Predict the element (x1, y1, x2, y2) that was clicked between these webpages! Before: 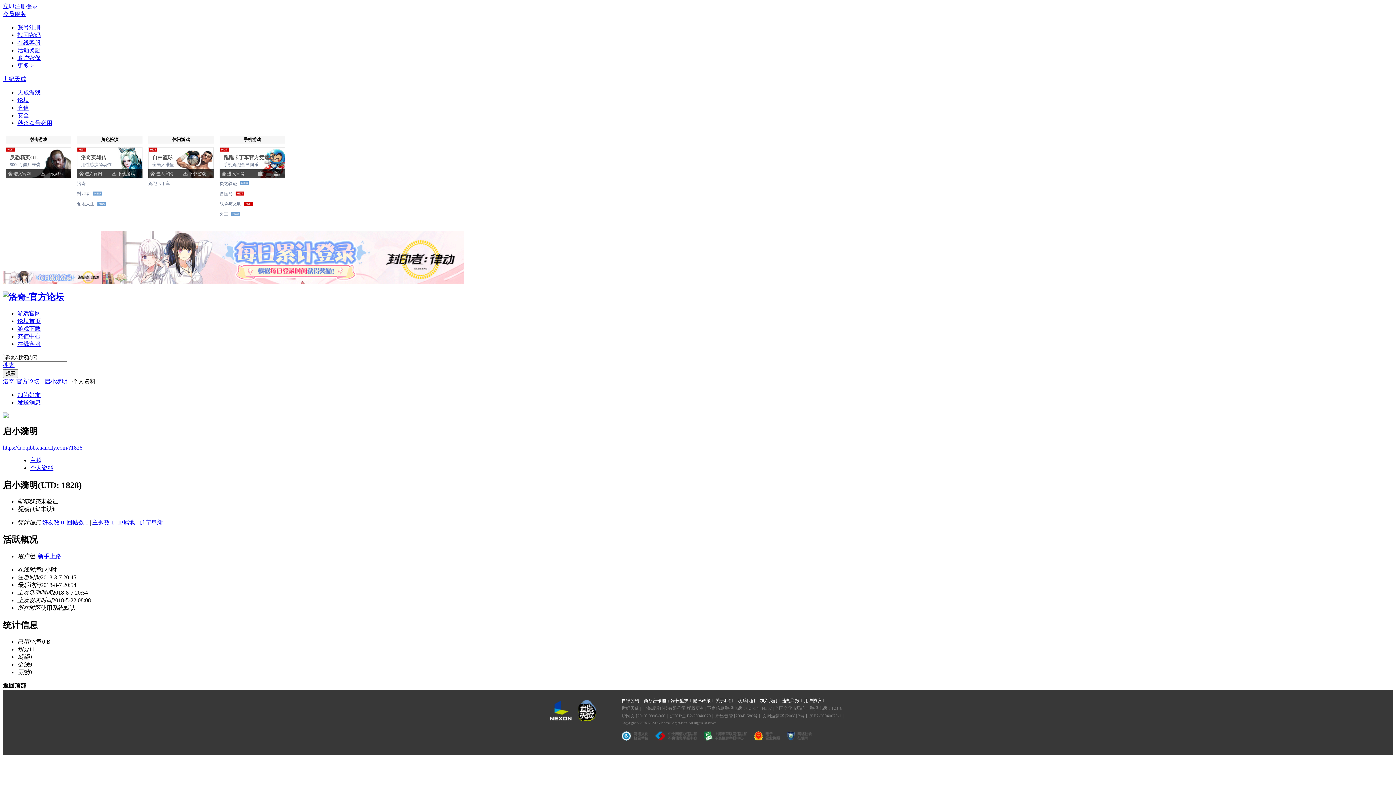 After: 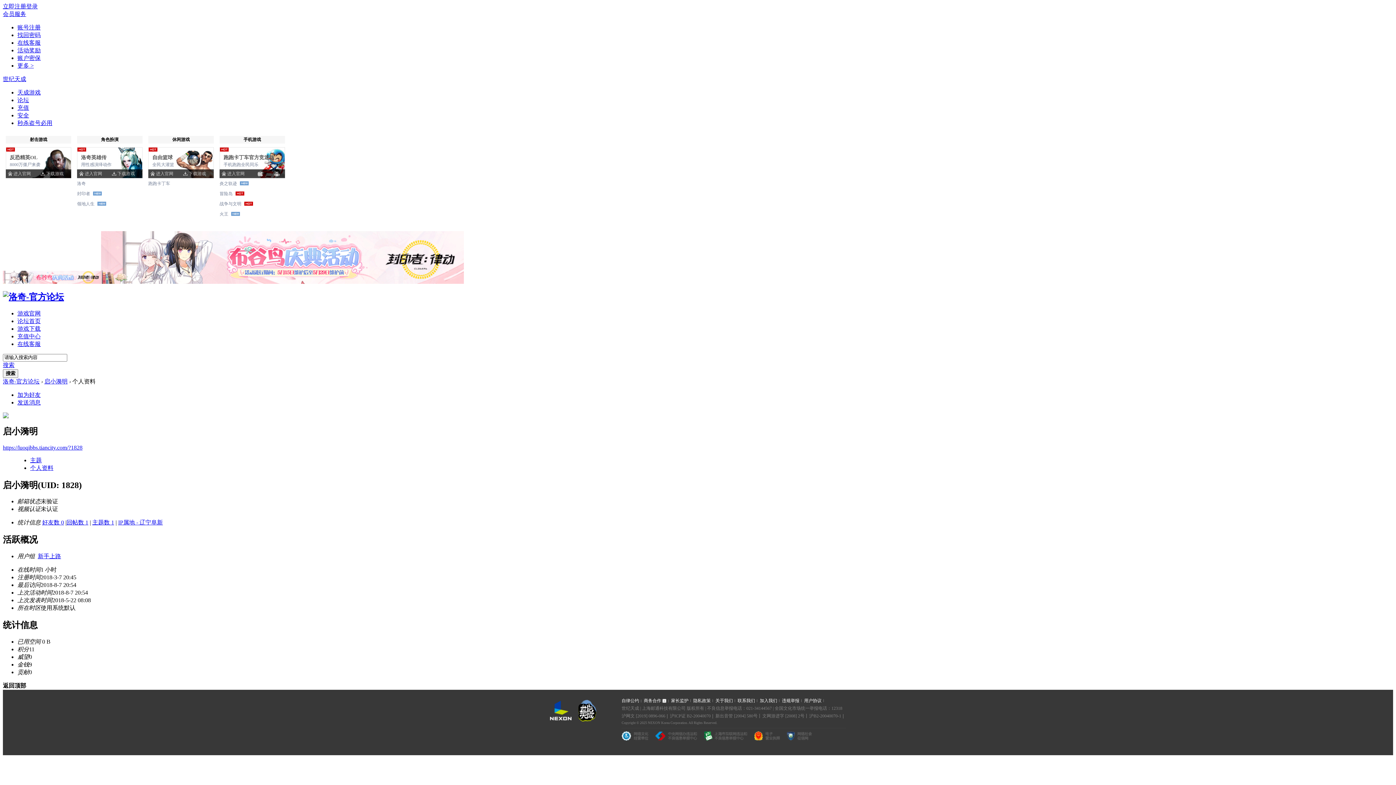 Action: bbox: (17, 32, 40, 38) label: 找回密码